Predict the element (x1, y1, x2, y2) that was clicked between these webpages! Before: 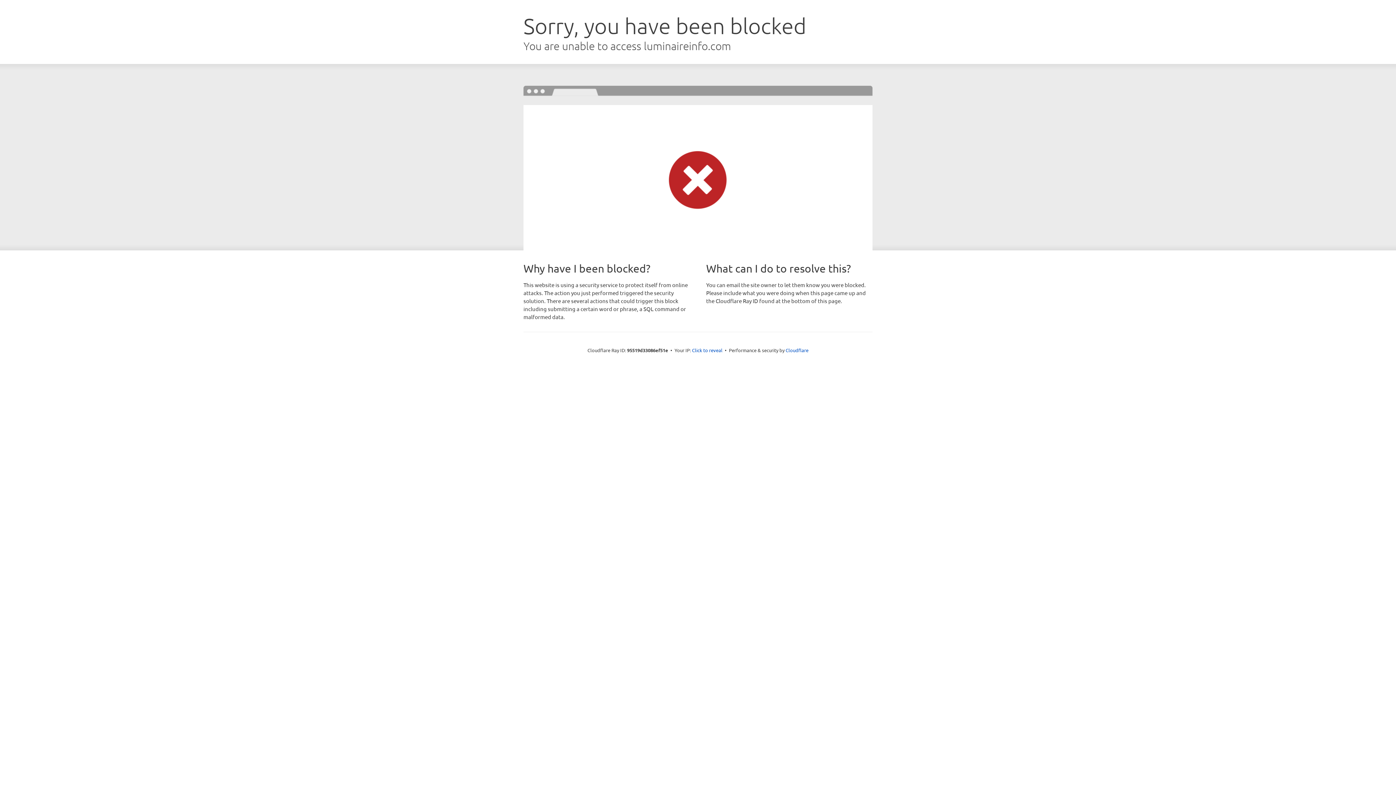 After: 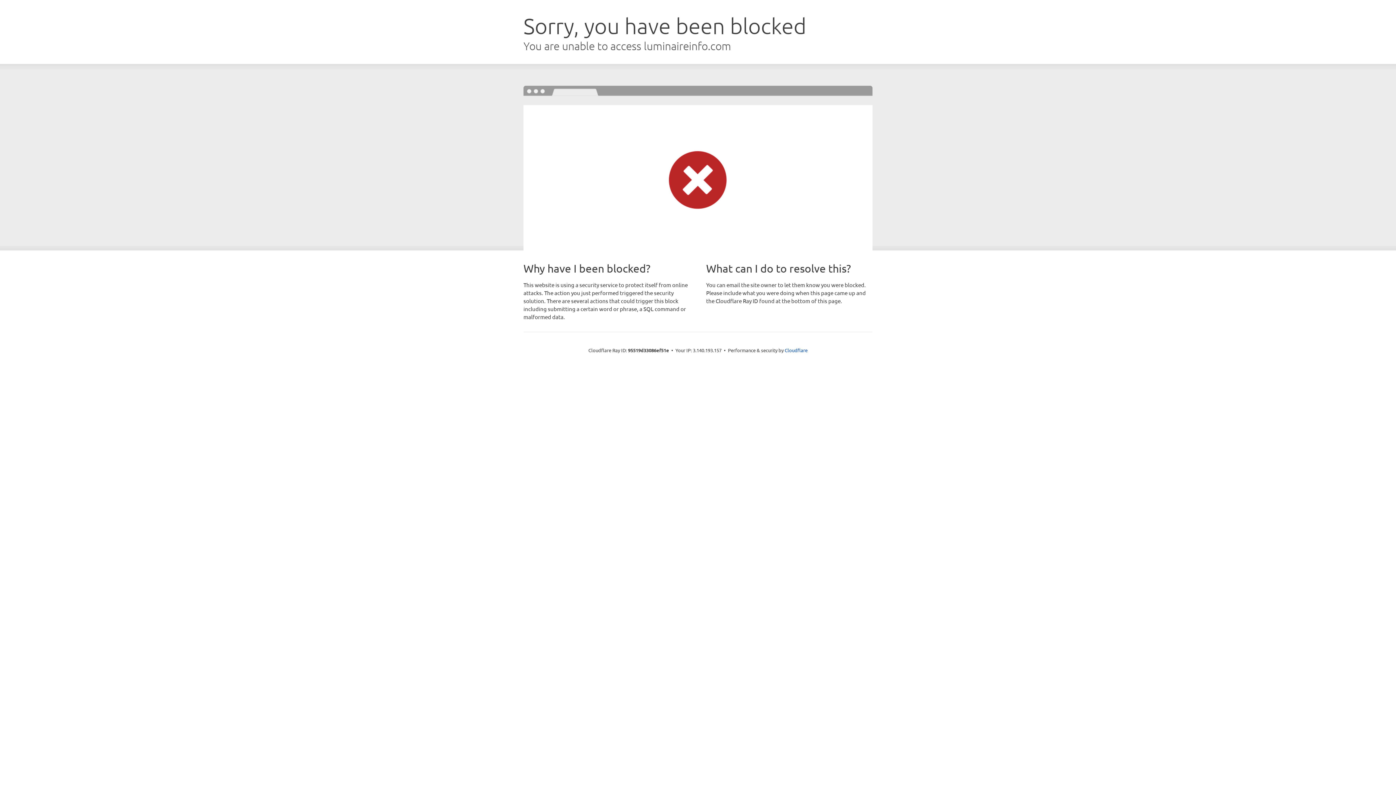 Action: label: Click to reveal bbox: (692, 346, 722, 353)